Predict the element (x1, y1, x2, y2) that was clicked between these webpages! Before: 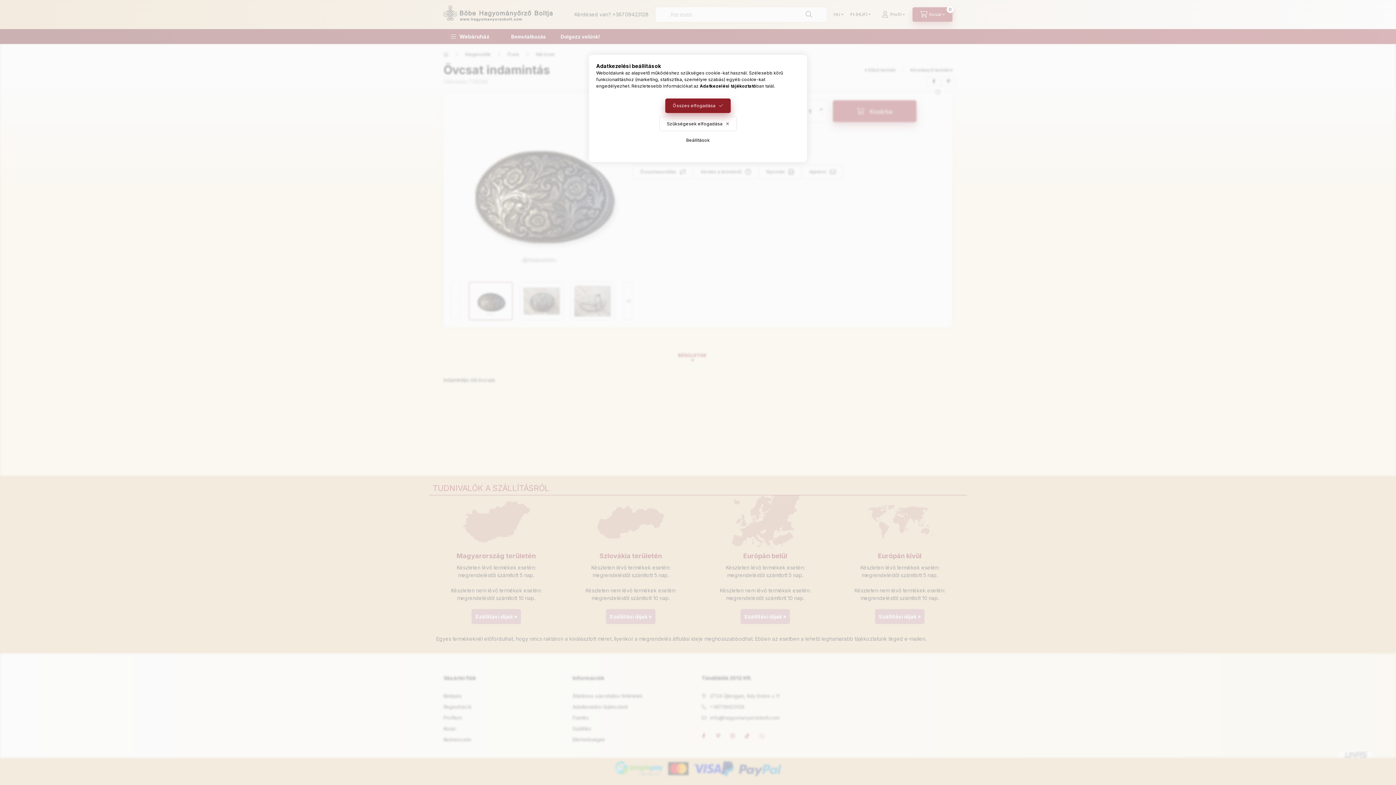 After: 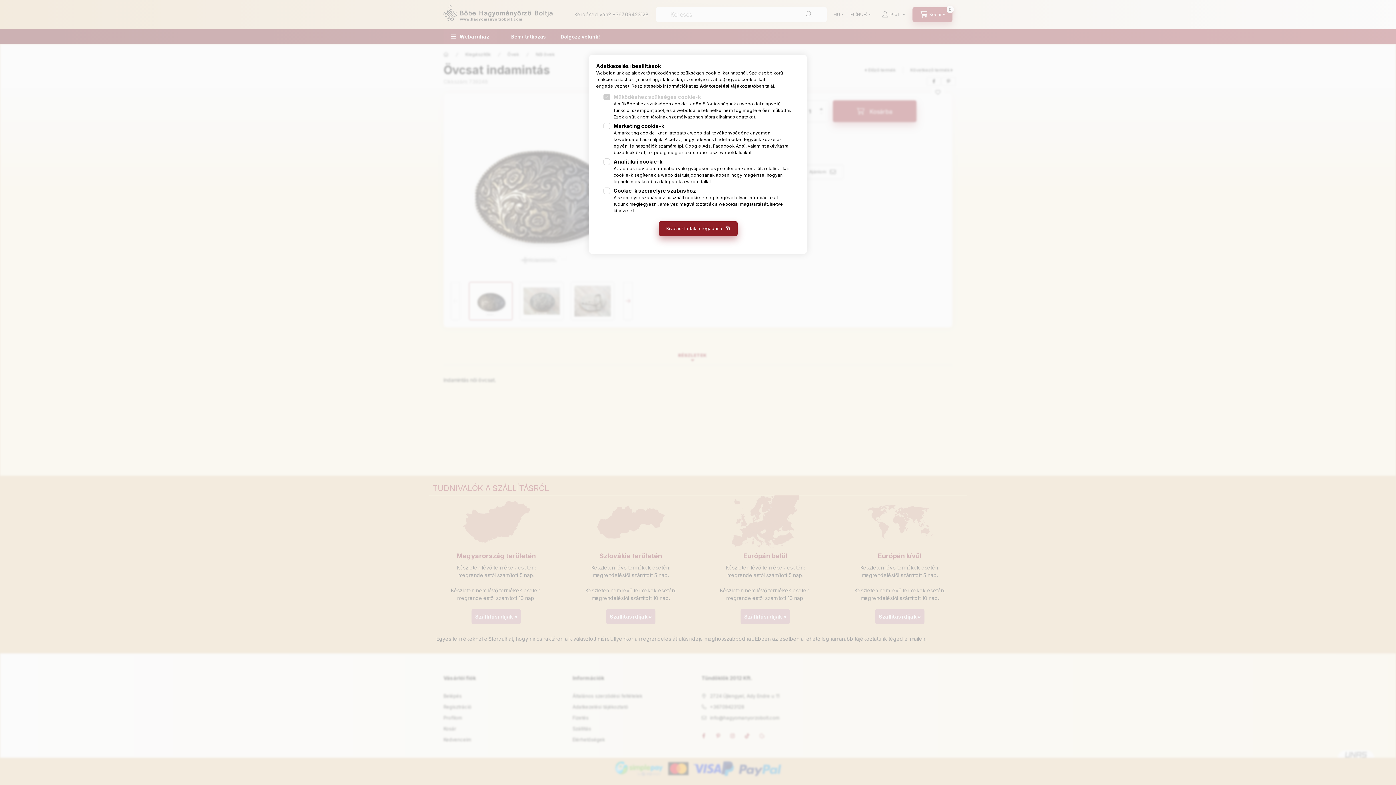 Action: label: Beállítások bbox: (678, 133, 717, 147)